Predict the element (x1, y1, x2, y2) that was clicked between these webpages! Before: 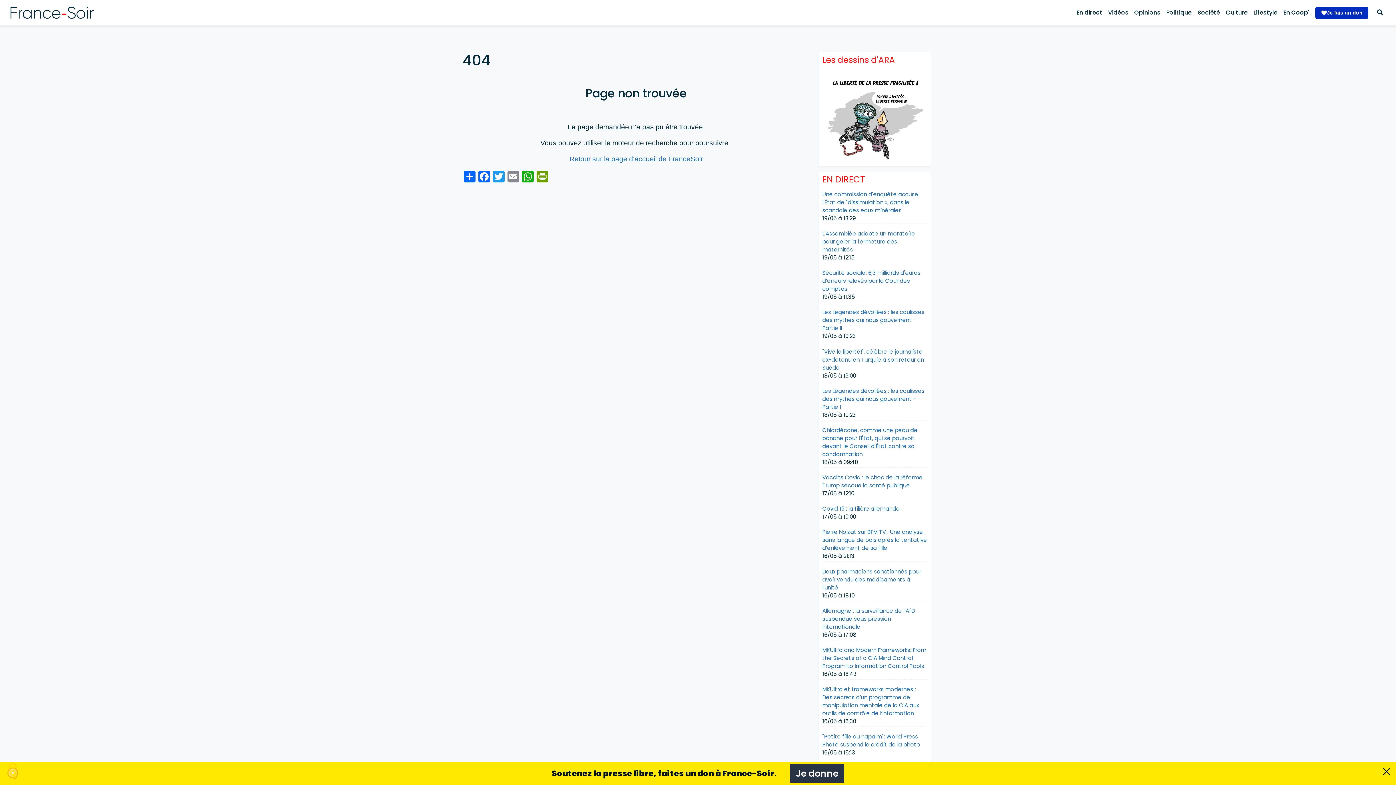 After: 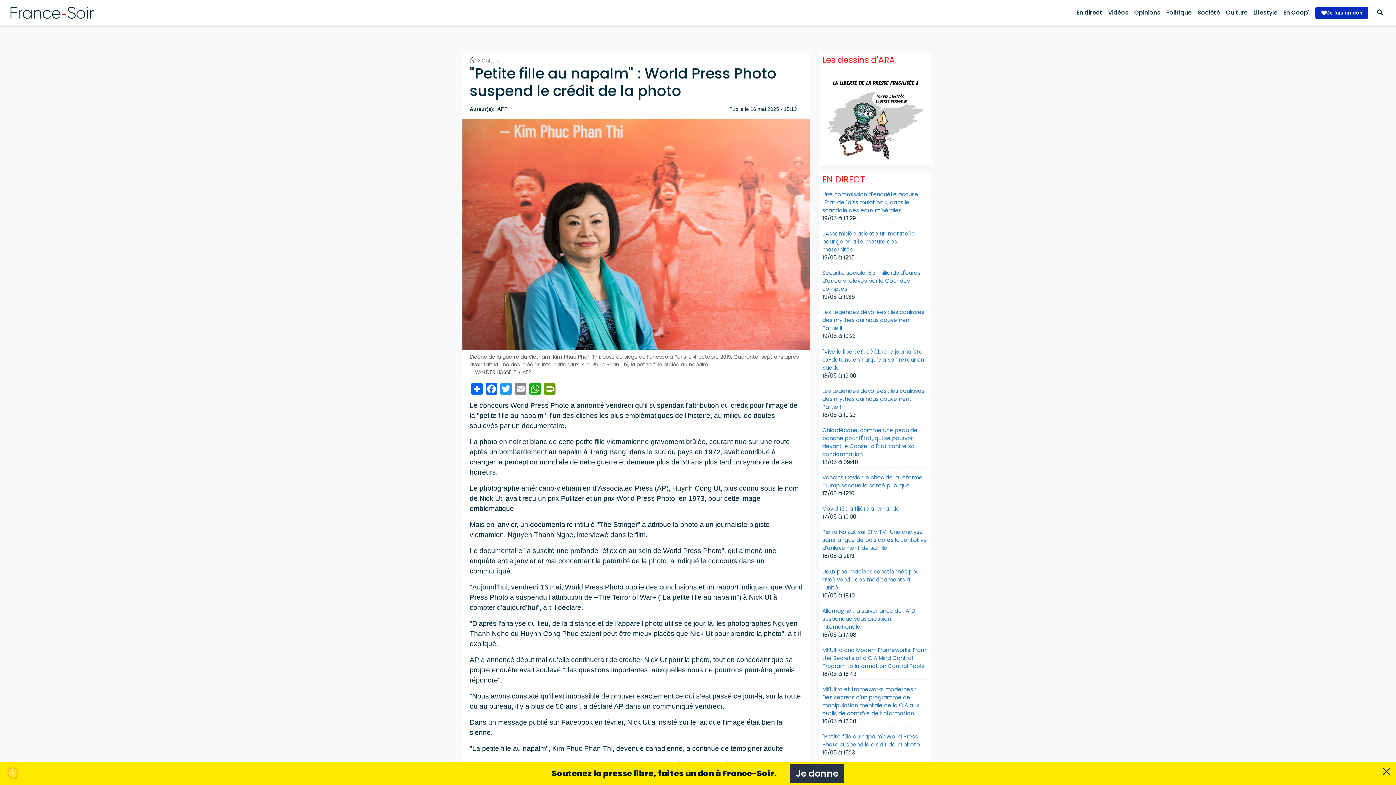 Action: bbox: (822, 733, 920, 748) label: "Petite fille au napalm": World Press Photo suspend le crédit de la photo